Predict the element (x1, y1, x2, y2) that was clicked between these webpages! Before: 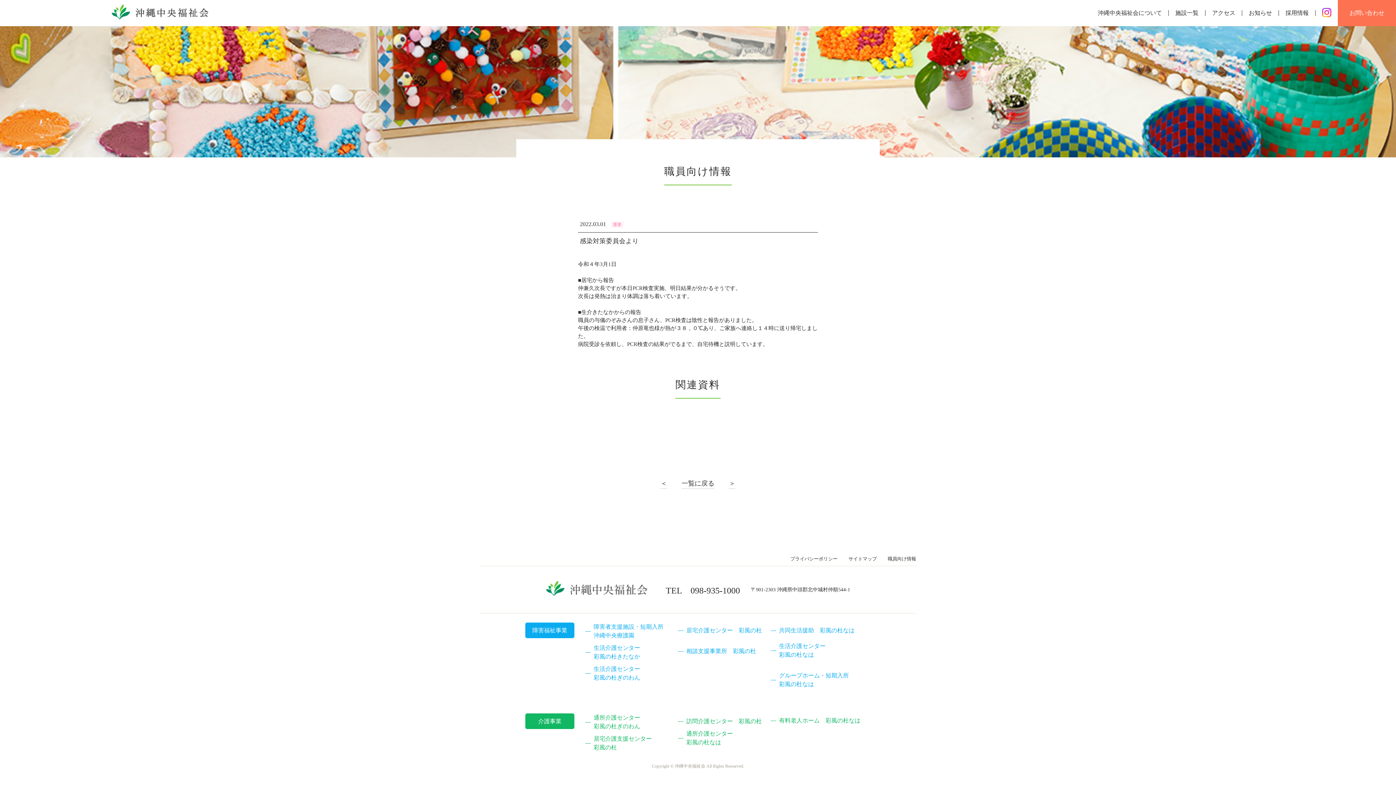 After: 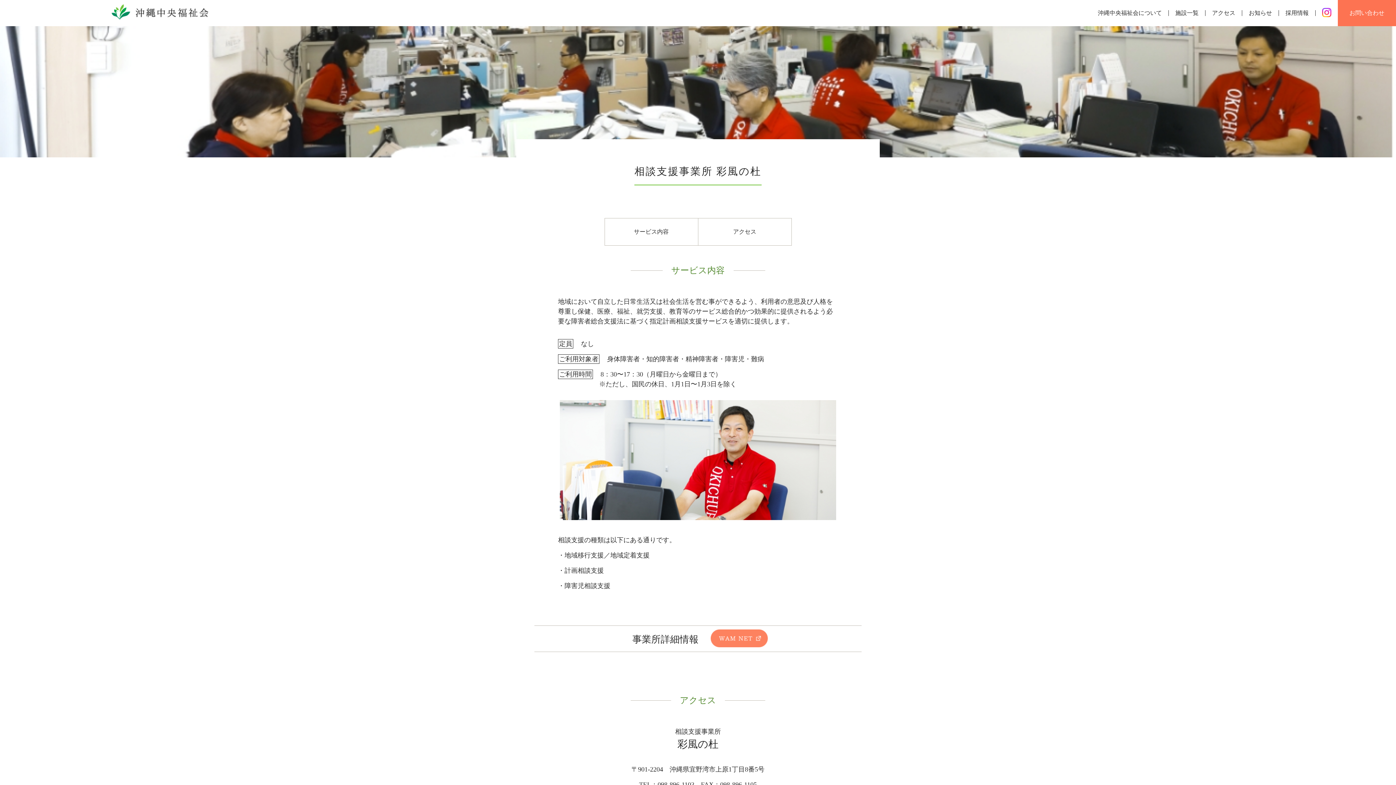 Action: bbox: (678, 648, 759, 654) label: 相談支援事業所　彩風の杜